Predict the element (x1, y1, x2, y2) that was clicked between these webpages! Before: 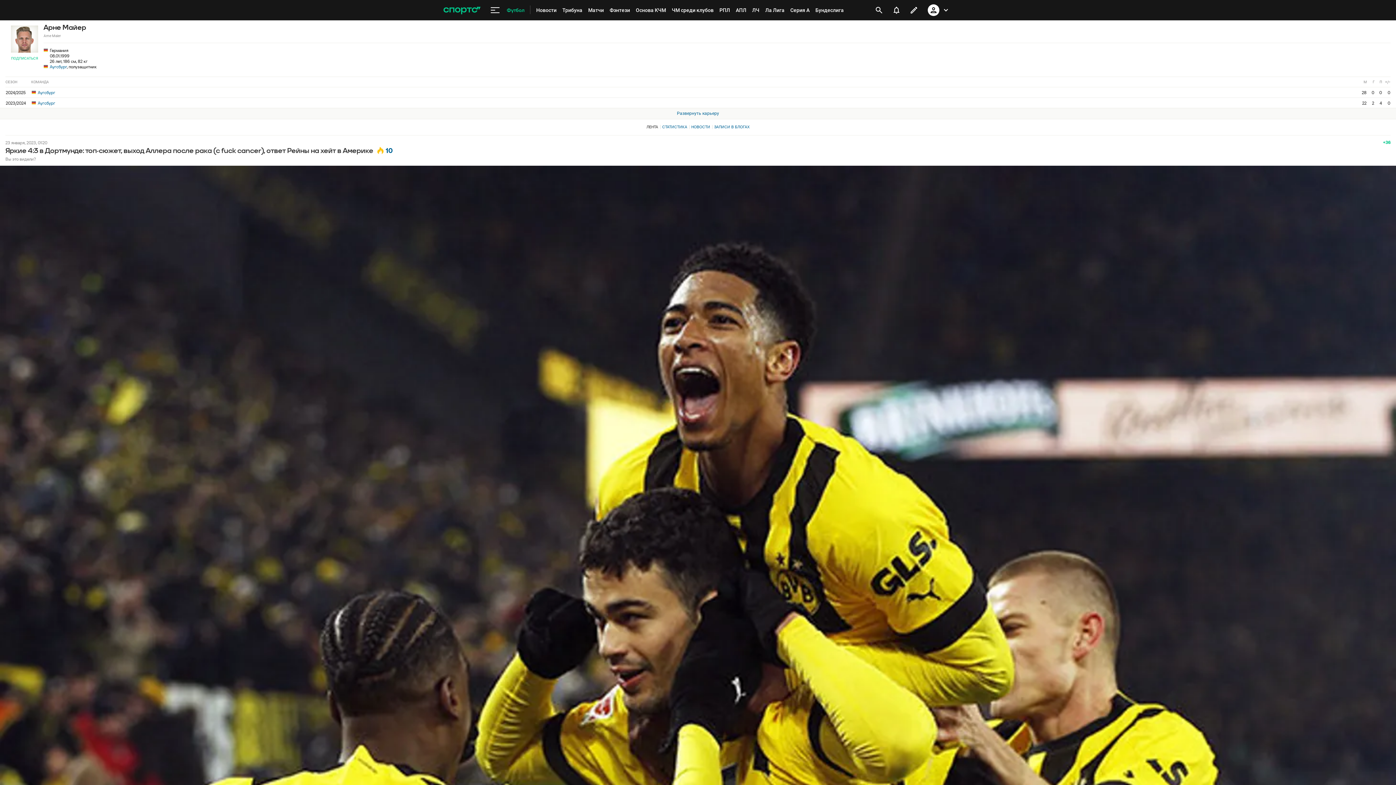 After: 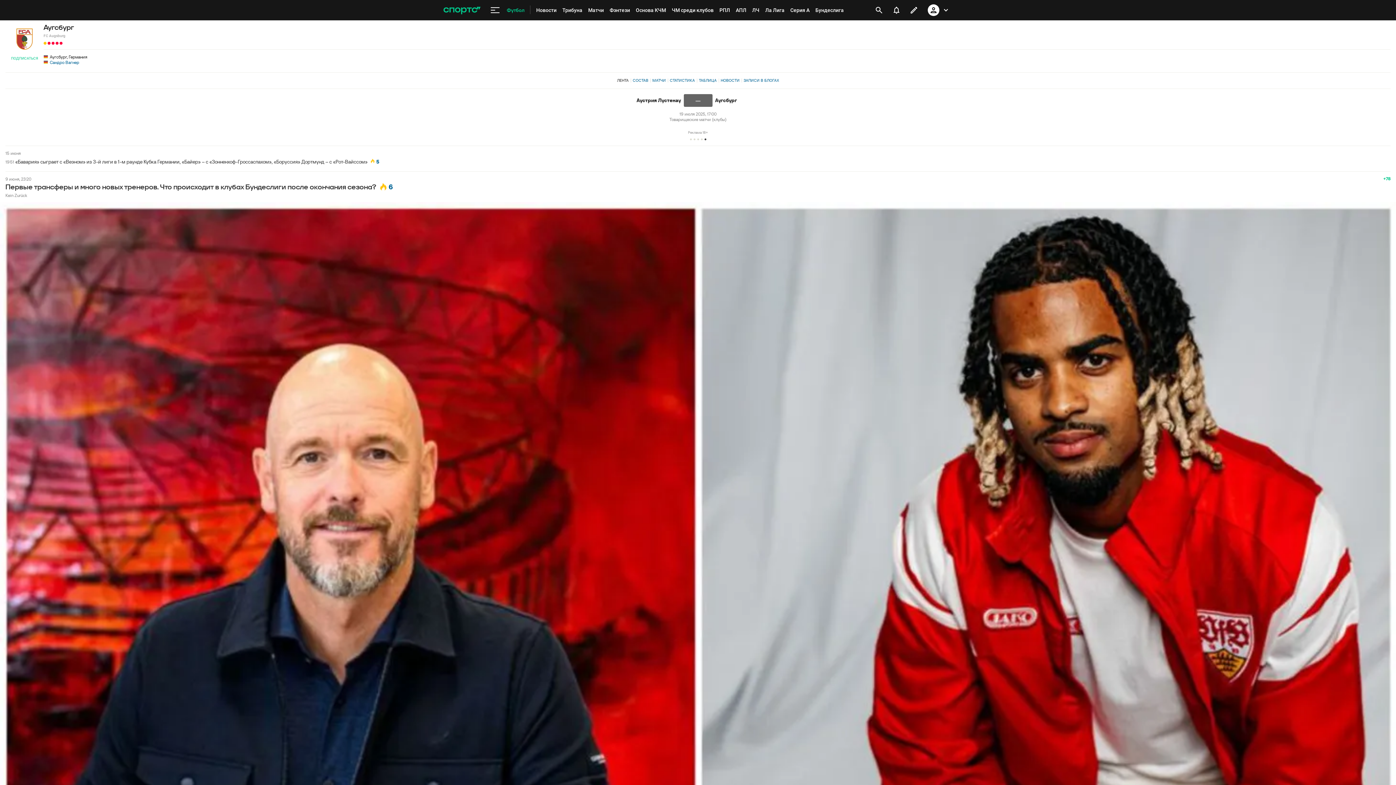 Action: label:  Аугсбург bbox: (31, 89, 55, 95)